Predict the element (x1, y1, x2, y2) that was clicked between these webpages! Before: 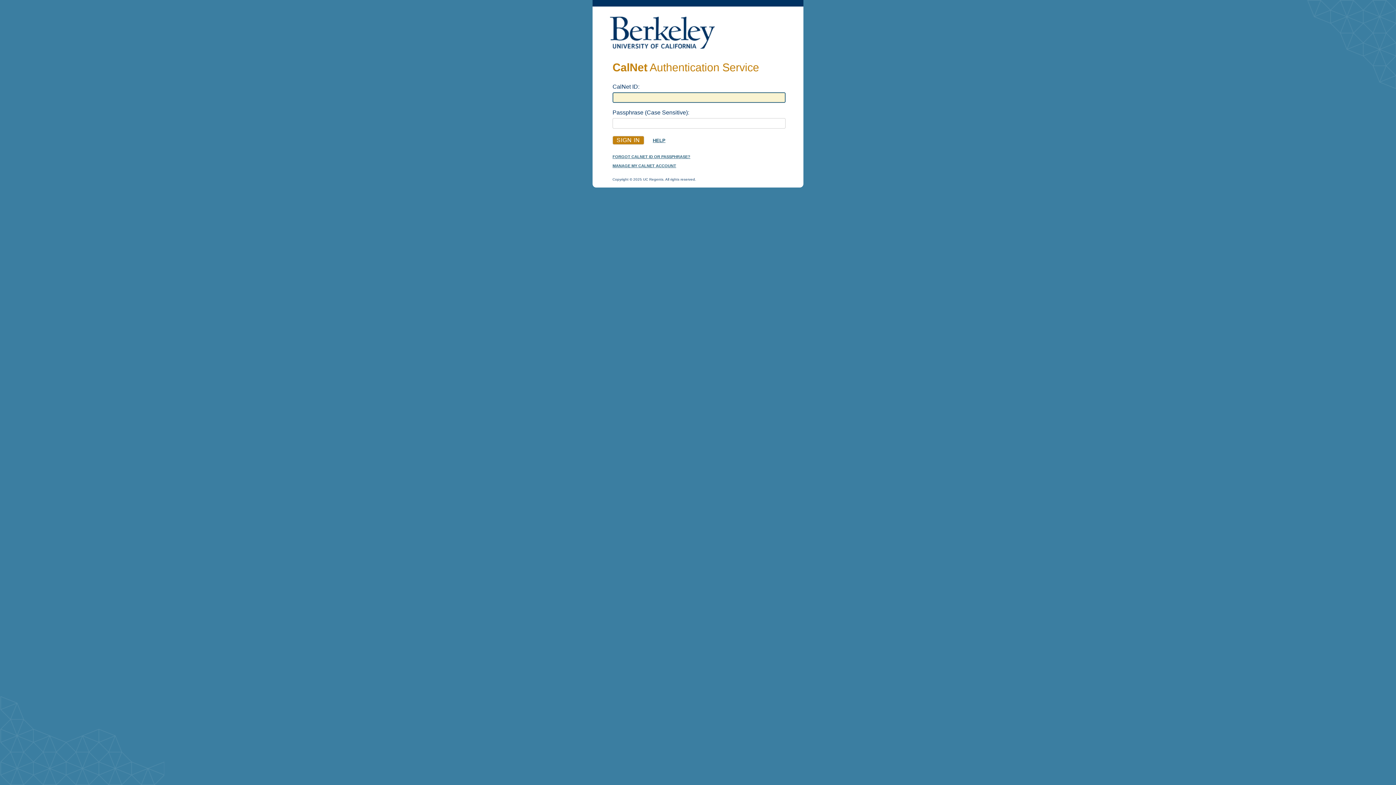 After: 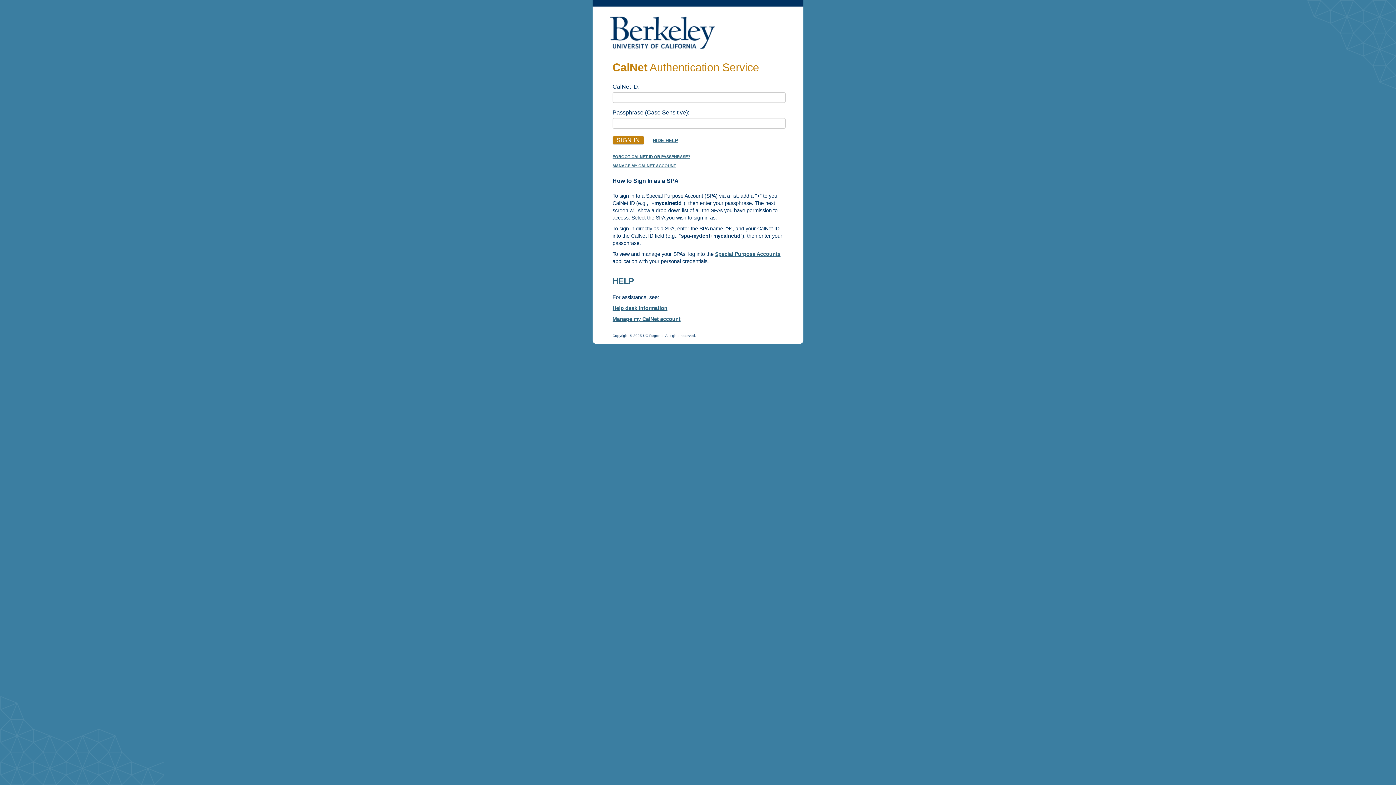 Action: label: HELP bbox: (652, 137, 665, 143)